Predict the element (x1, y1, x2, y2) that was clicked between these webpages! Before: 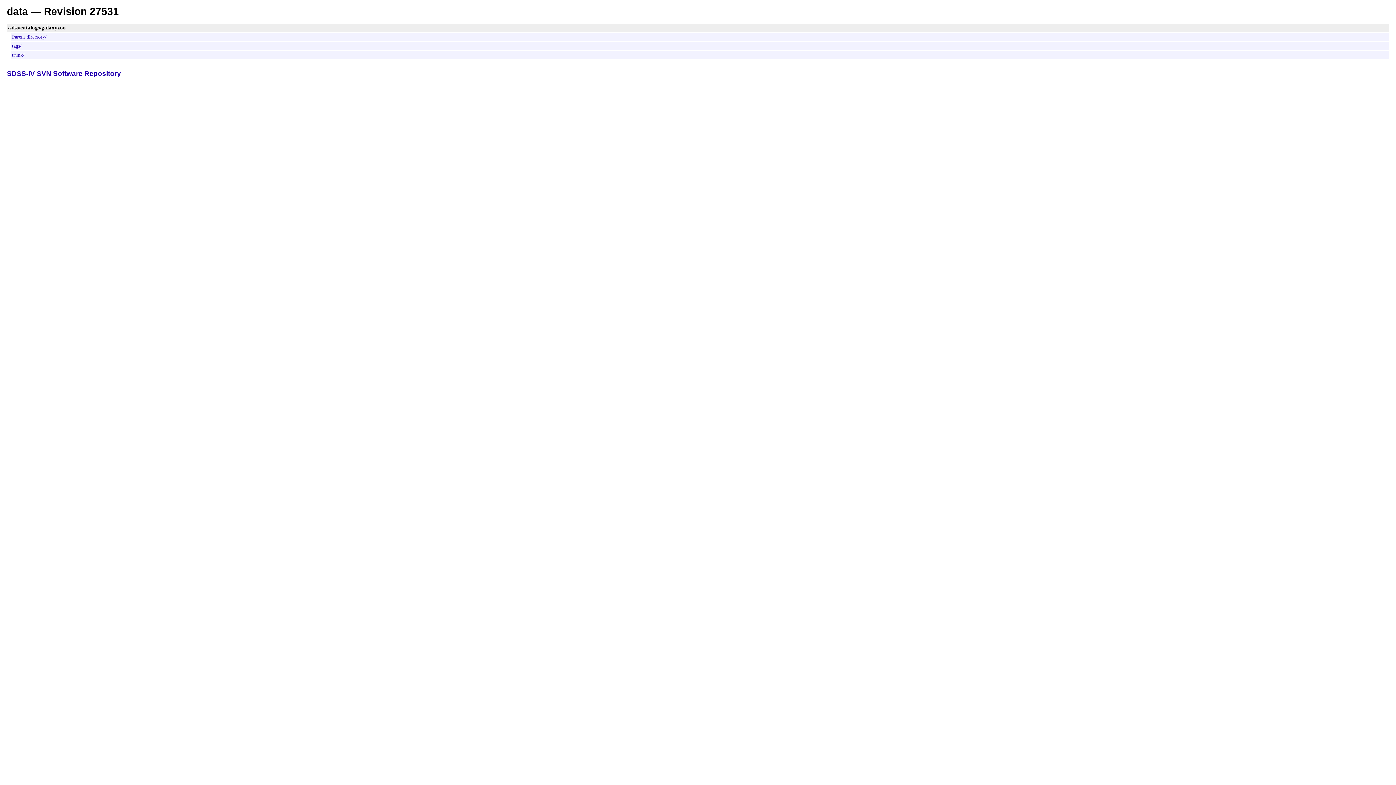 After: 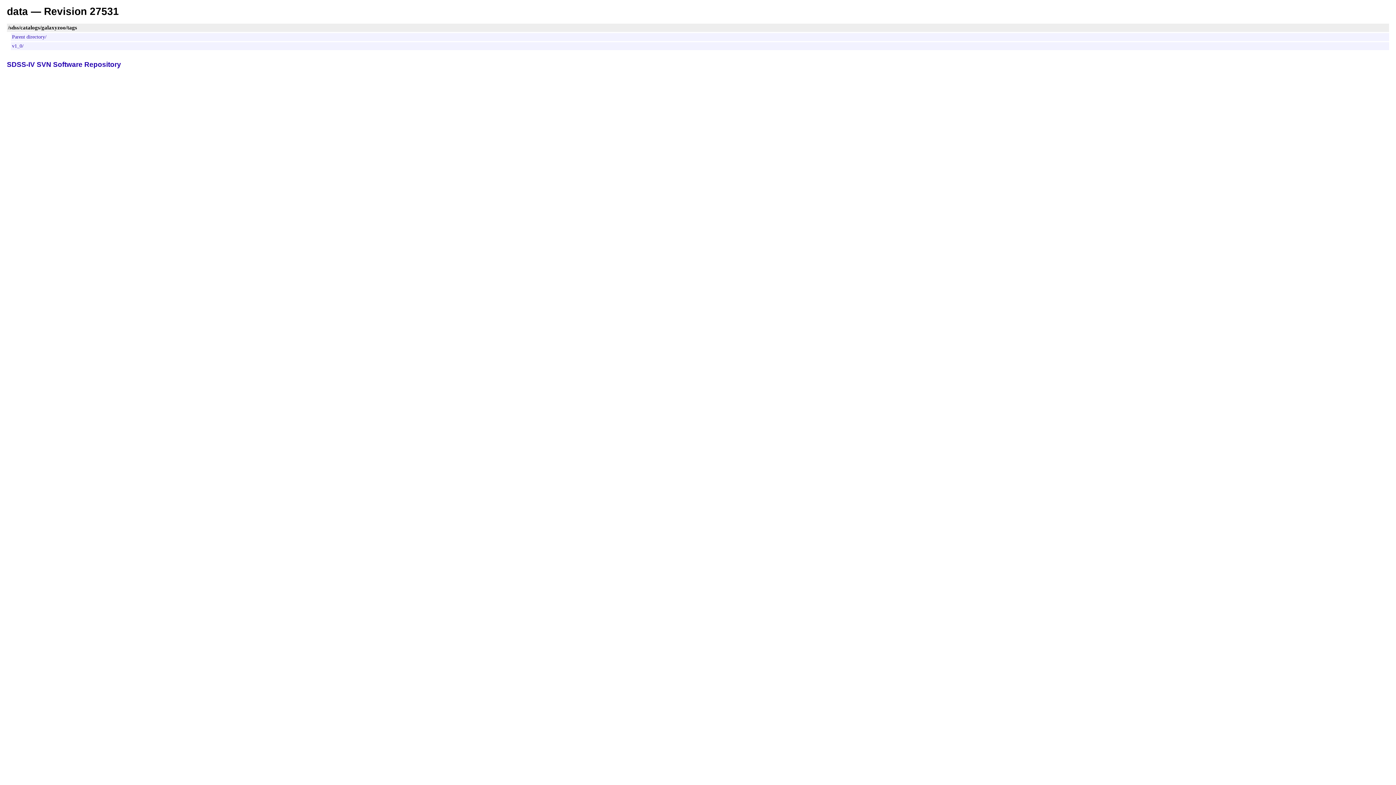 Action: bbox: (12, 43, 21, 48) label: tags/